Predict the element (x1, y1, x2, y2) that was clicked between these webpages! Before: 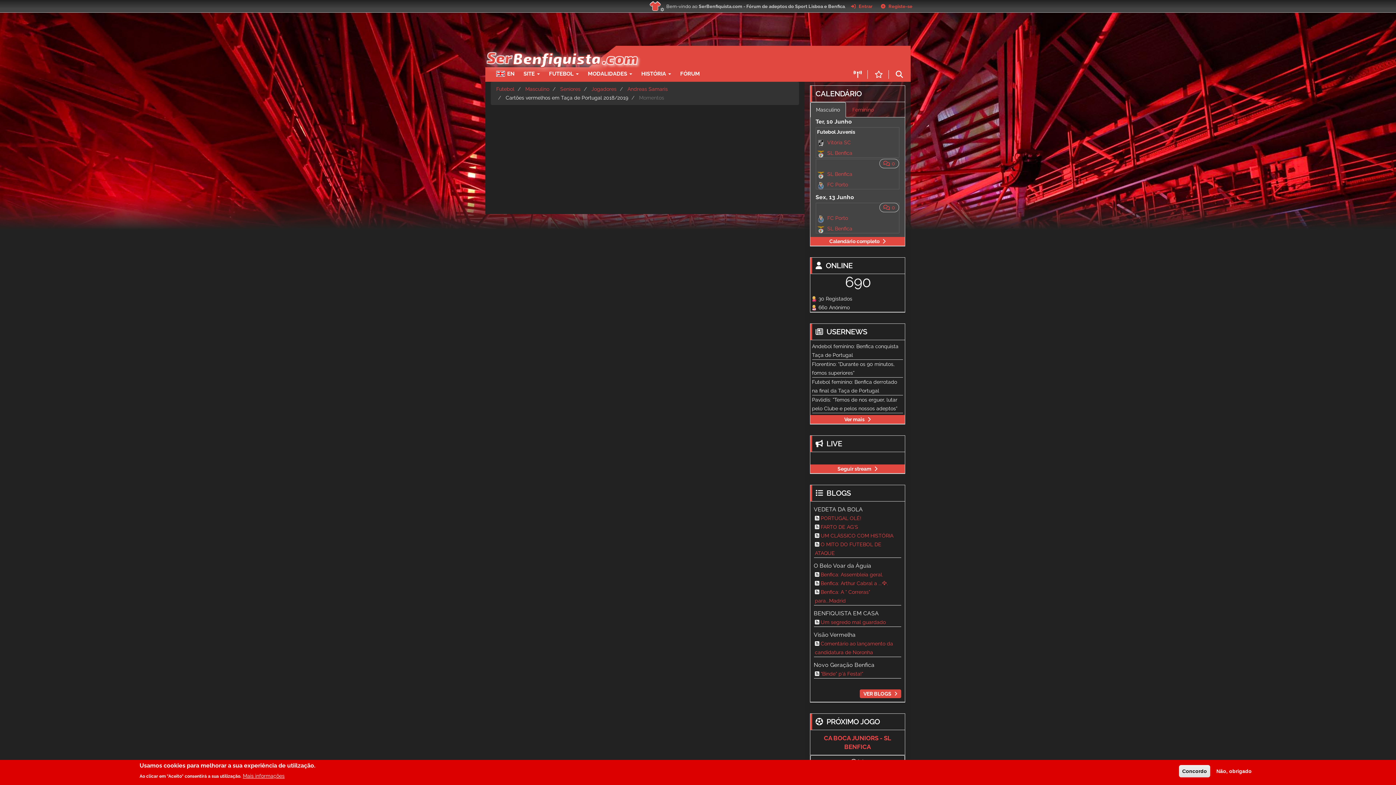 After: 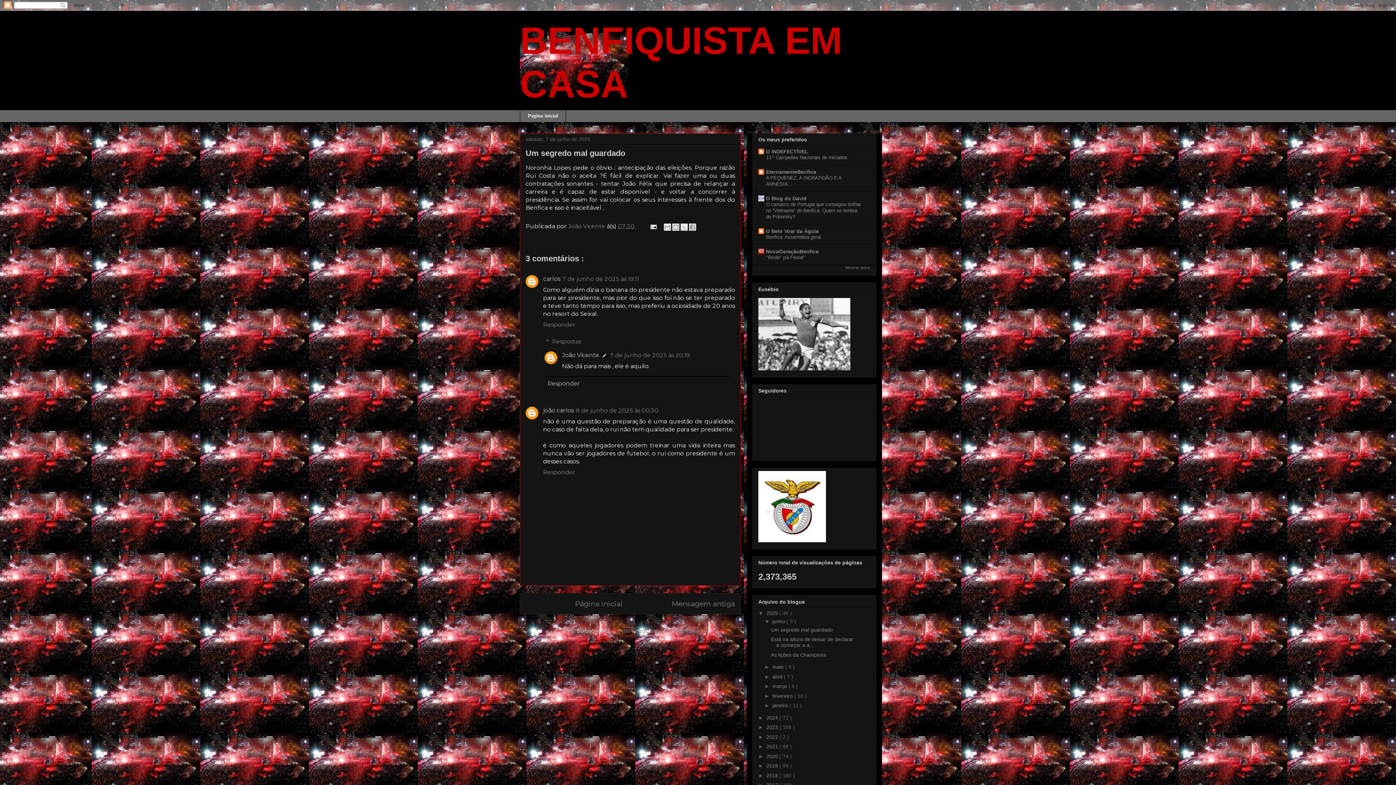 Action: label: Um segredo mal guardado bbox: (820, 619, 886, 625)